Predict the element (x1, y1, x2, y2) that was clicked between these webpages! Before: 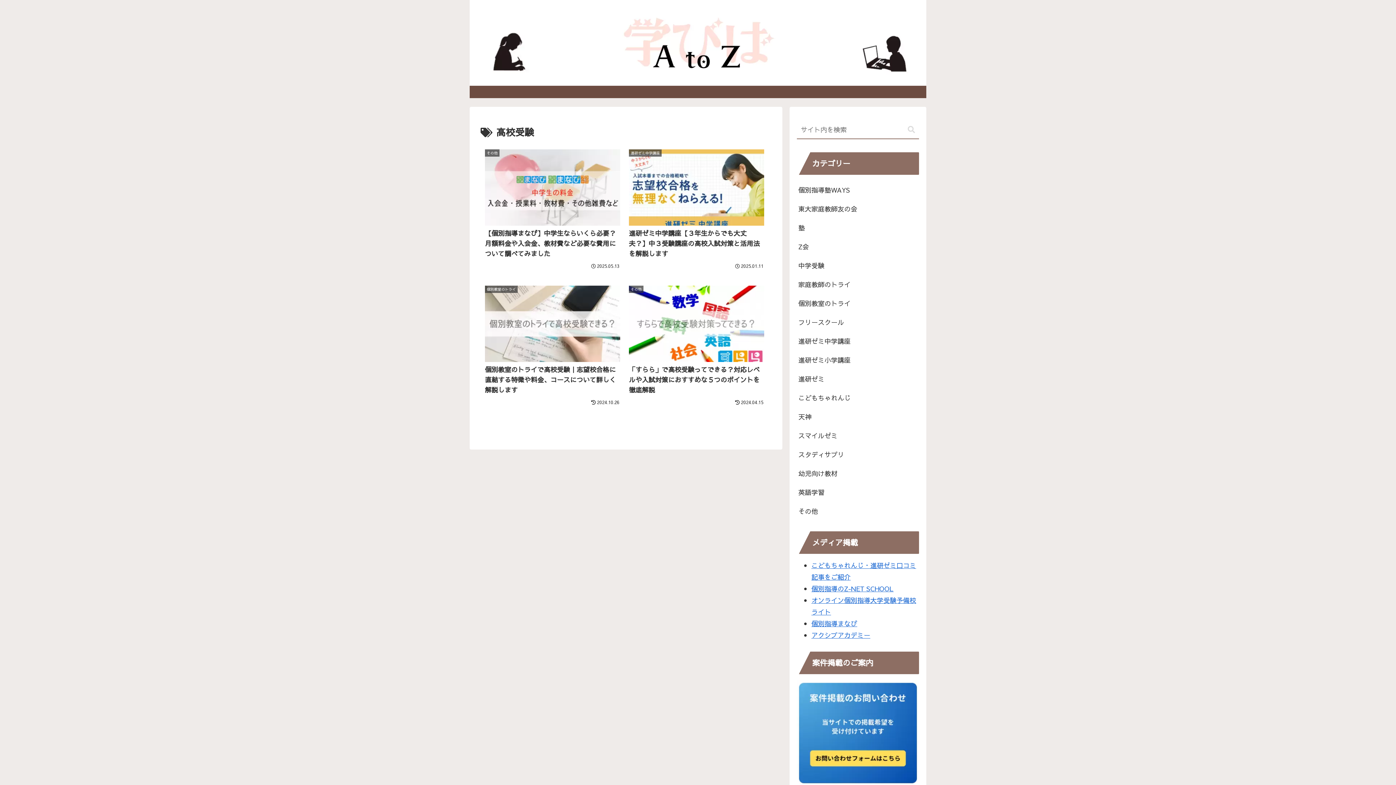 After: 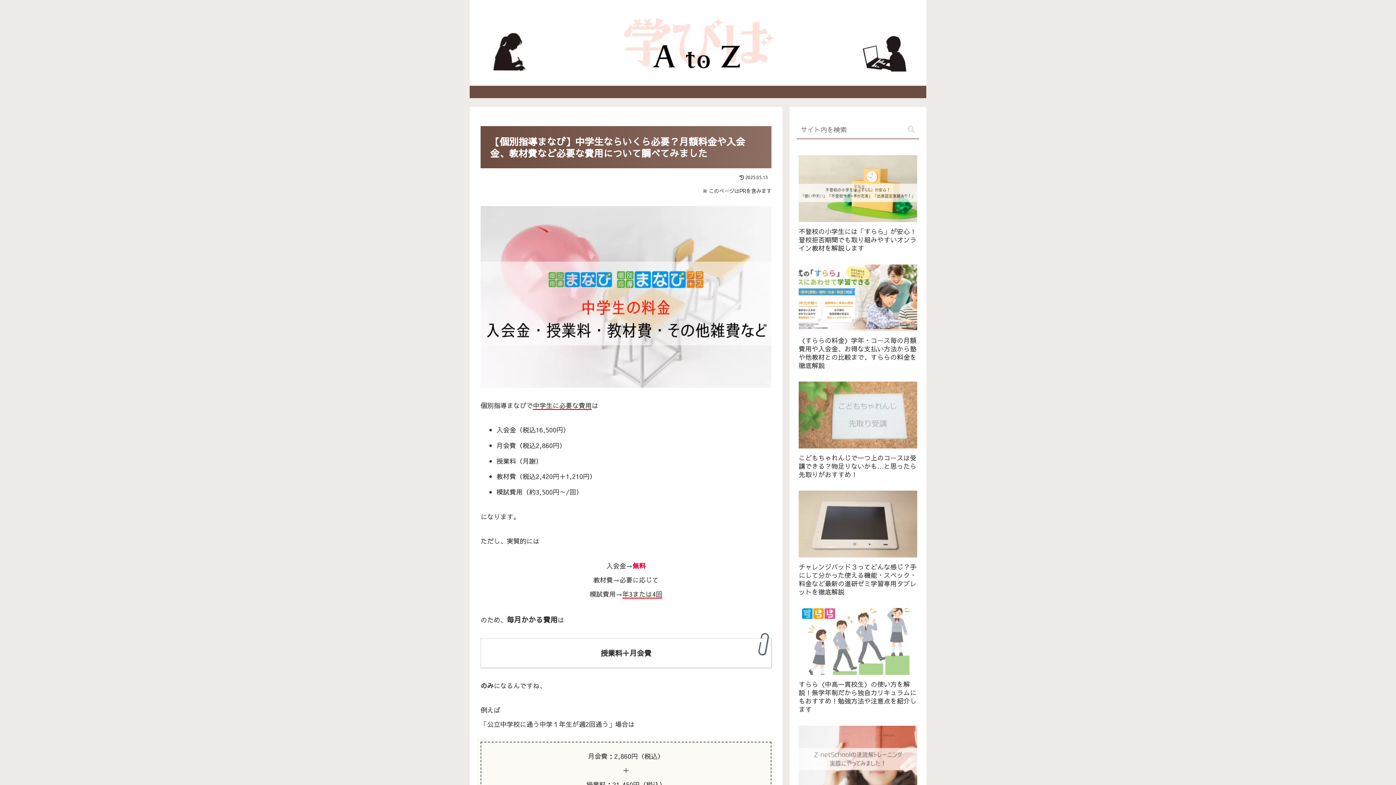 Action: label: その他
【個別指導まなび】中学生ならいくら必要？月額料金や入会金、教材費など必要な費用について調べてみました
2025.05.13 bbox: (480, 144, 624, 273)